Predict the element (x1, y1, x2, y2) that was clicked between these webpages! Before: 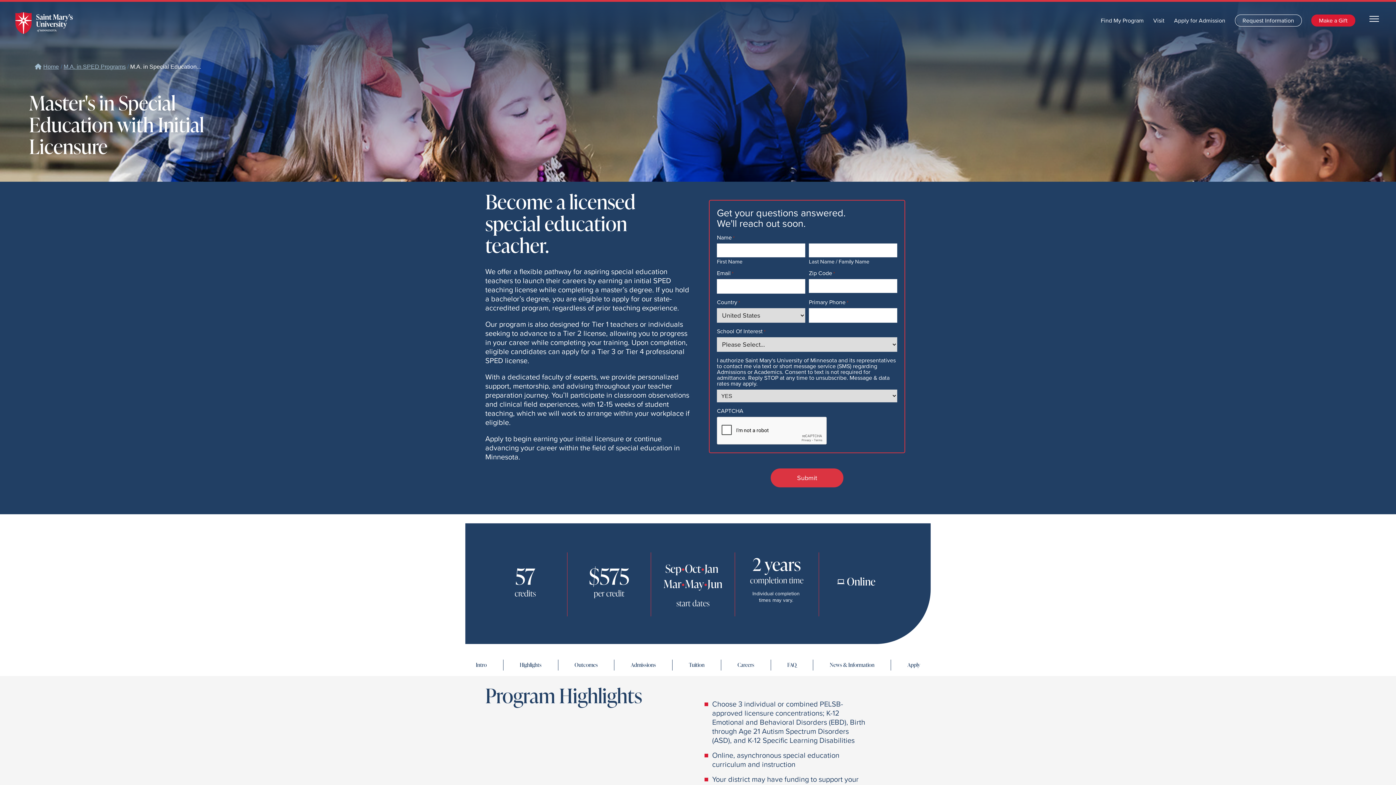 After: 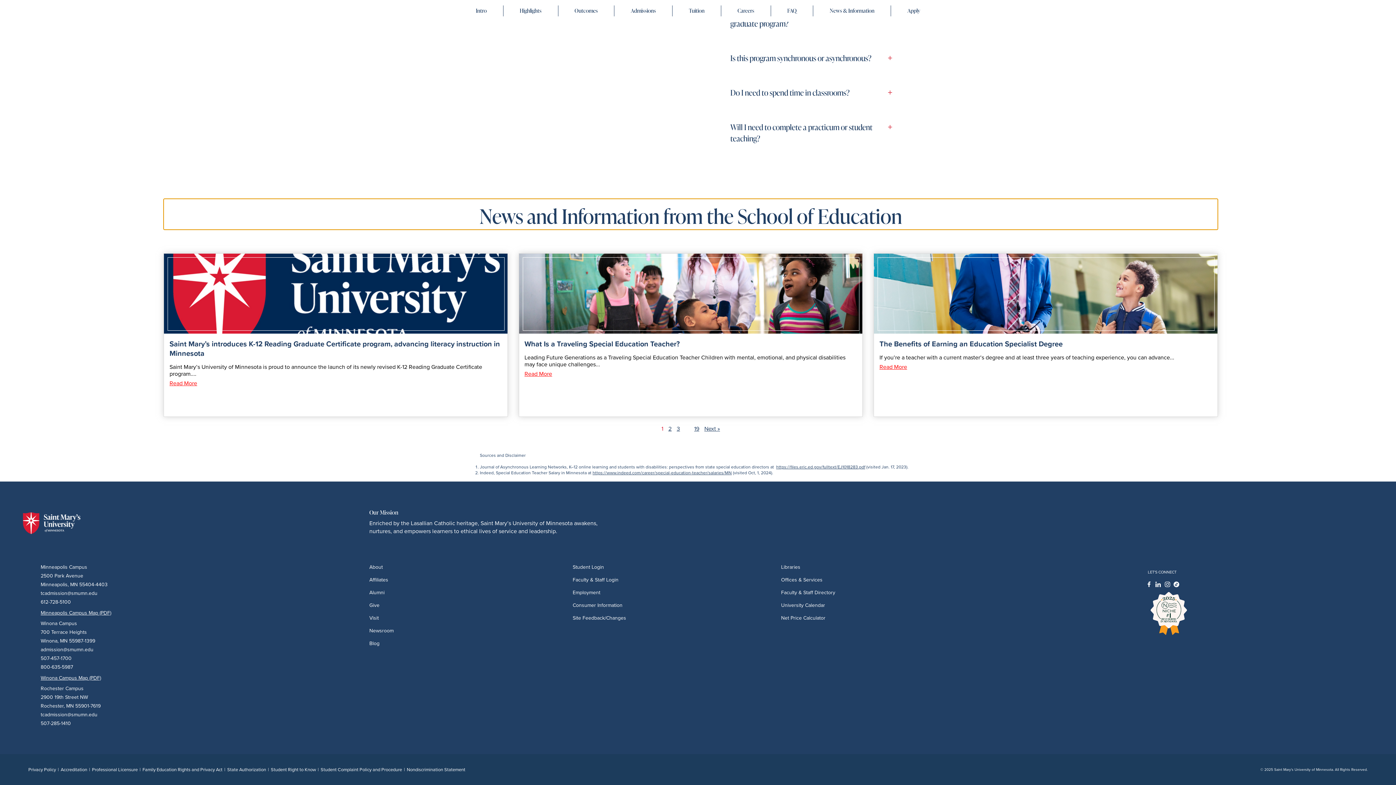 Action: bbox: (813, 660, 891, 670) label: News & Information